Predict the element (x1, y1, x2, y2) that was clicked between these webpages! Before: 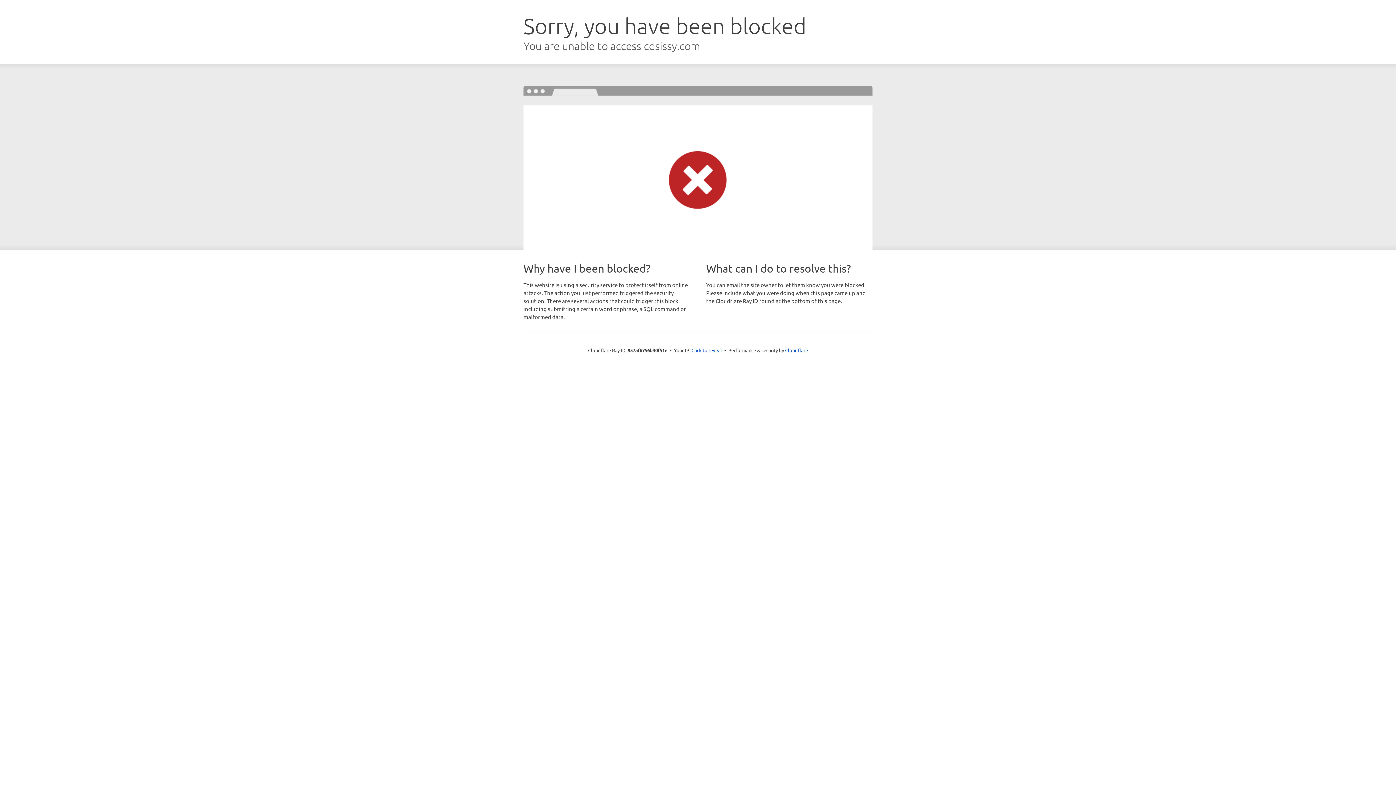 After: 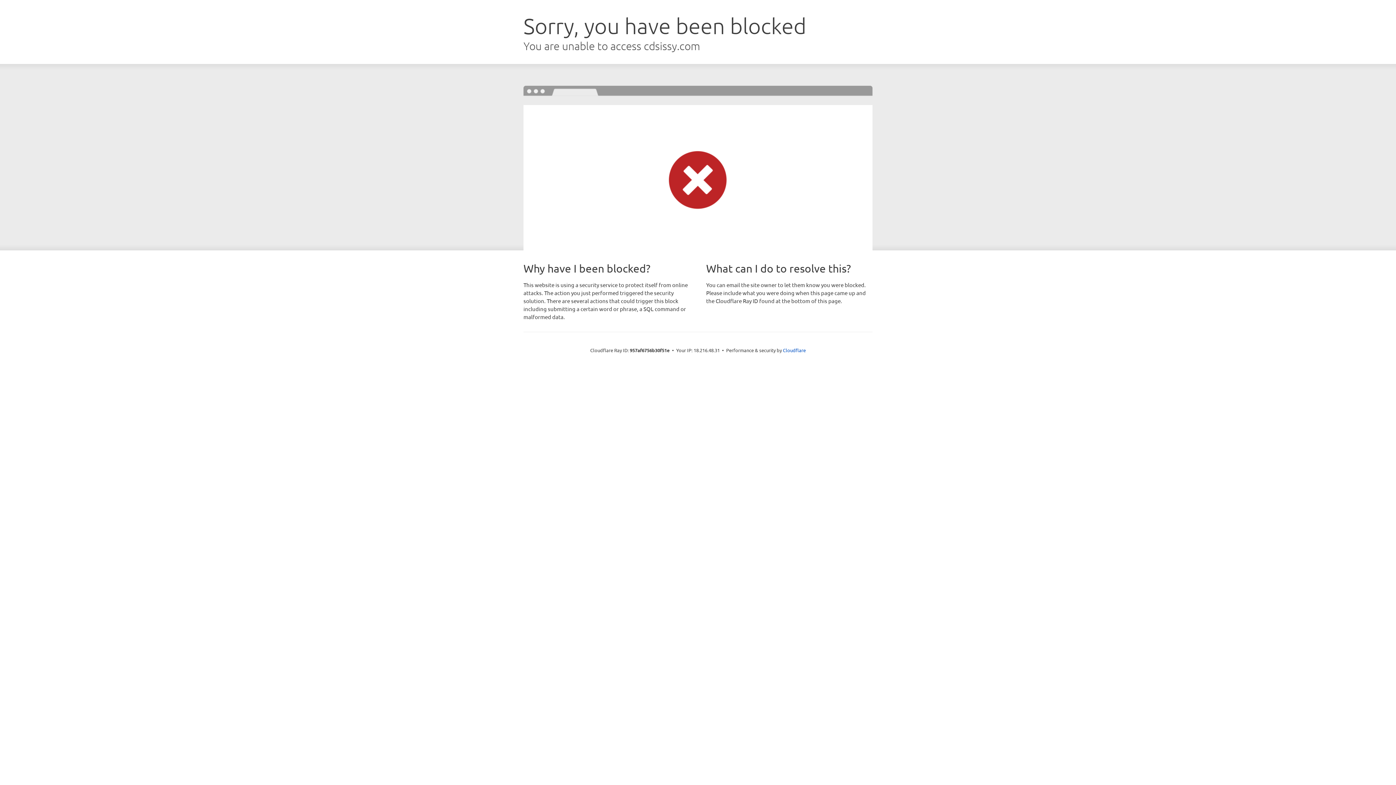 Action: label: Click to reveal bbox: (691, 346, 722, 353)